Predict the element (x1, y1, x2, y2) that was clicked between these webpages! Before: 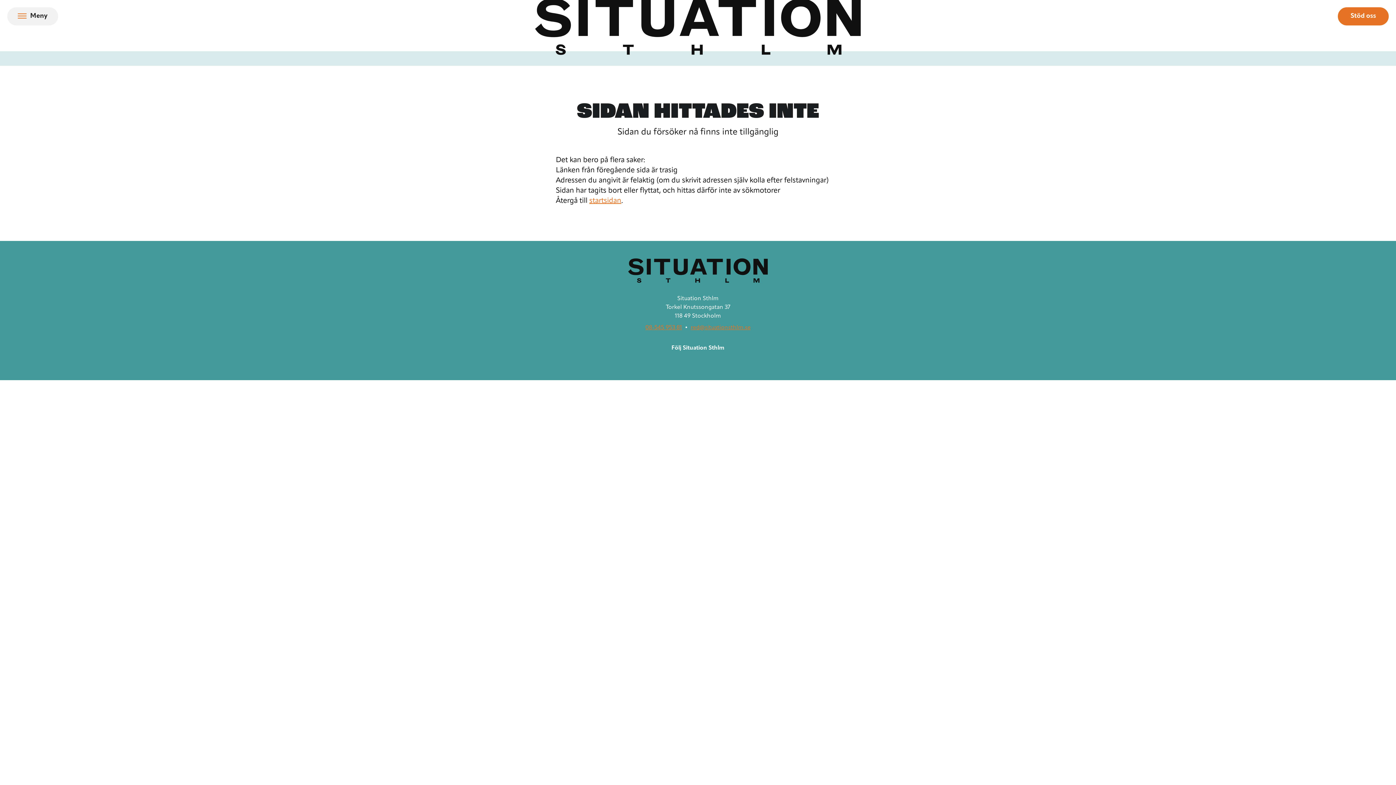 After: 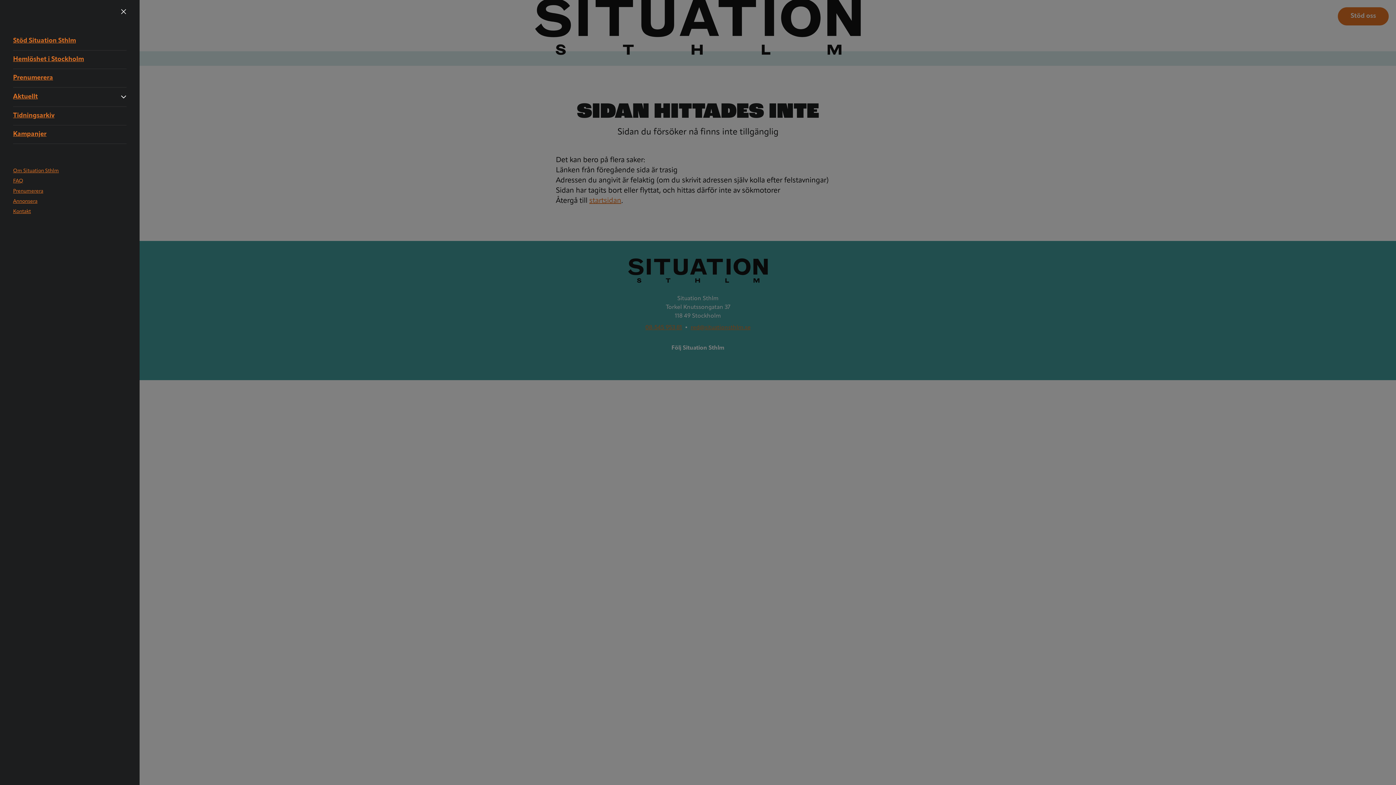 Action: label: Öppna navigation bbox: (7, 7, 58, 25)